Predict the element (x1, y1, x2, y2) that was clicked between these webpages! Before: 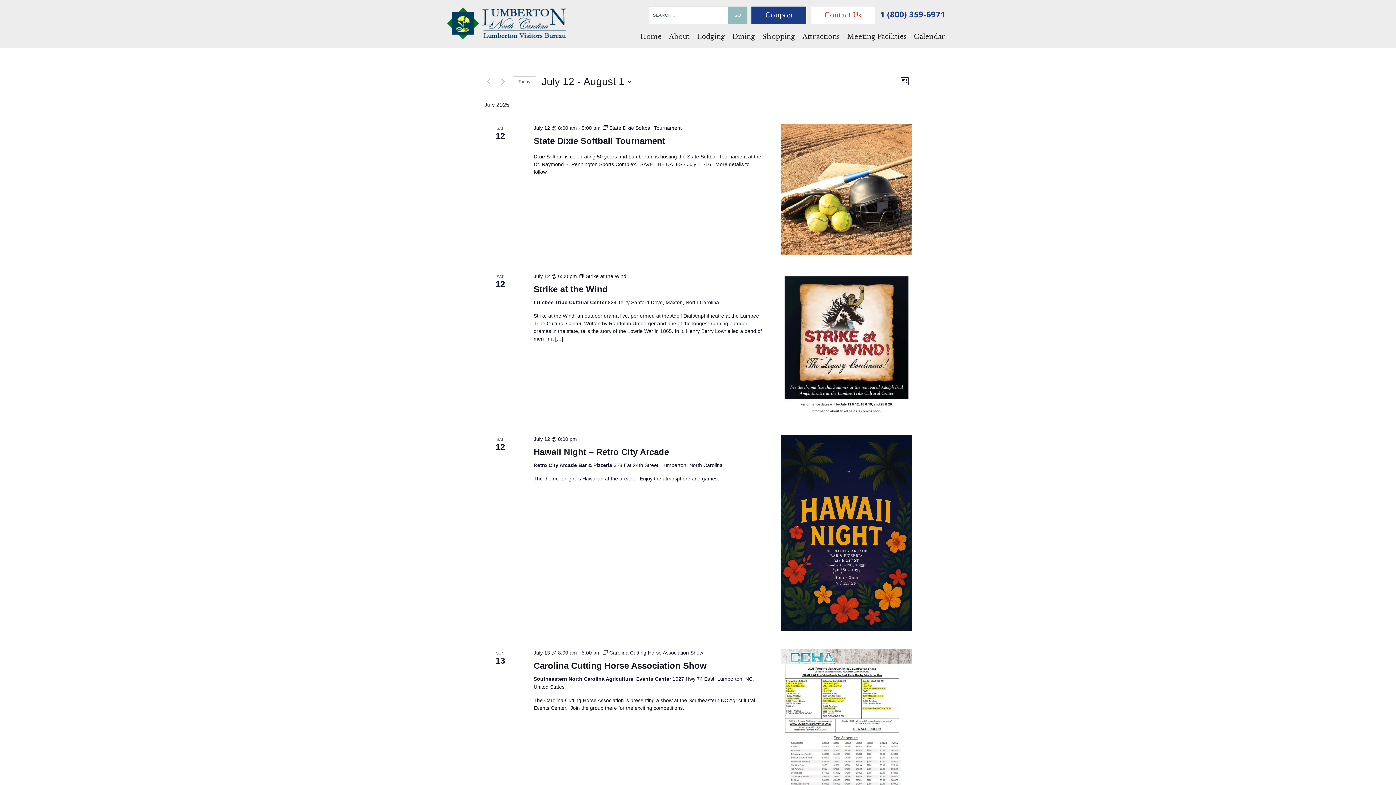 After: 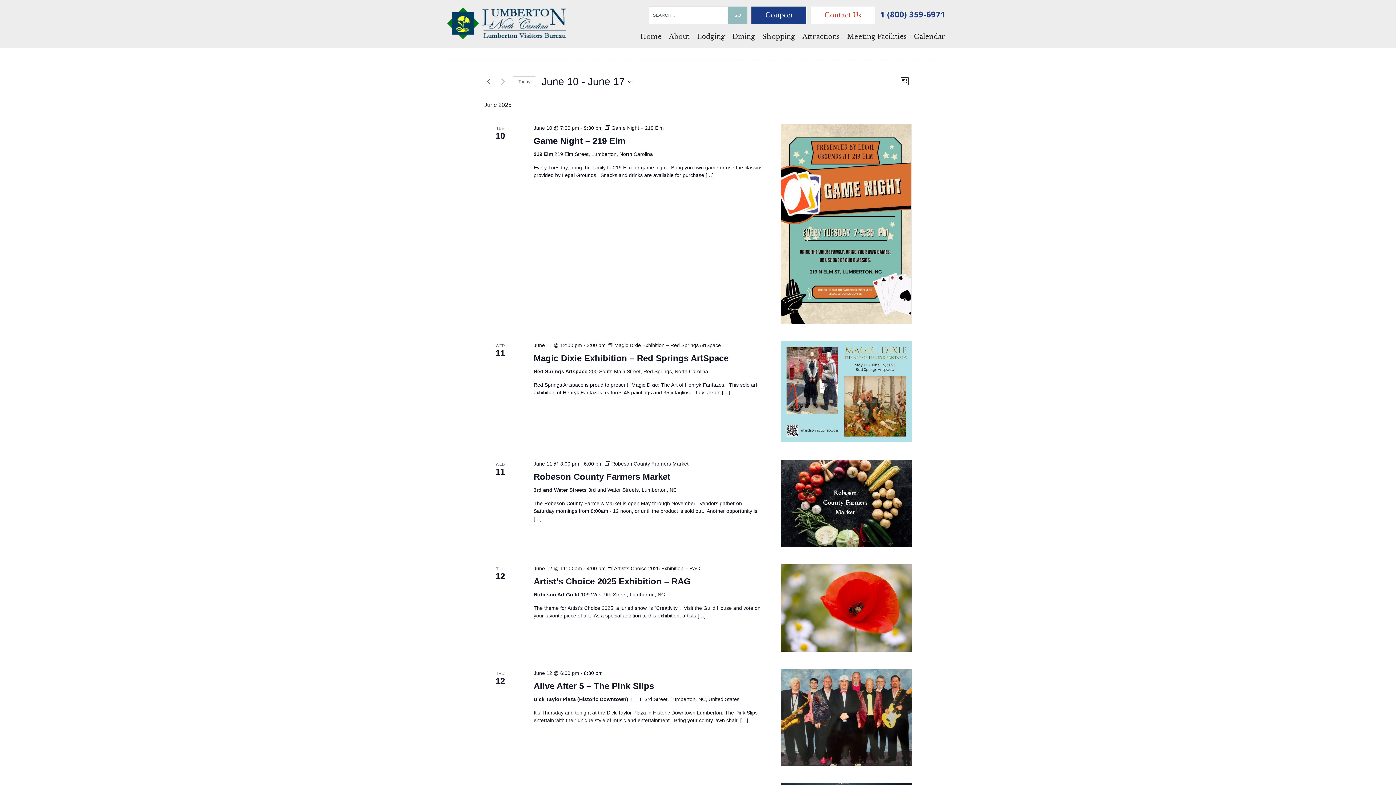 Action: label: Previous Events bbox: (484, 77, 493, 86)